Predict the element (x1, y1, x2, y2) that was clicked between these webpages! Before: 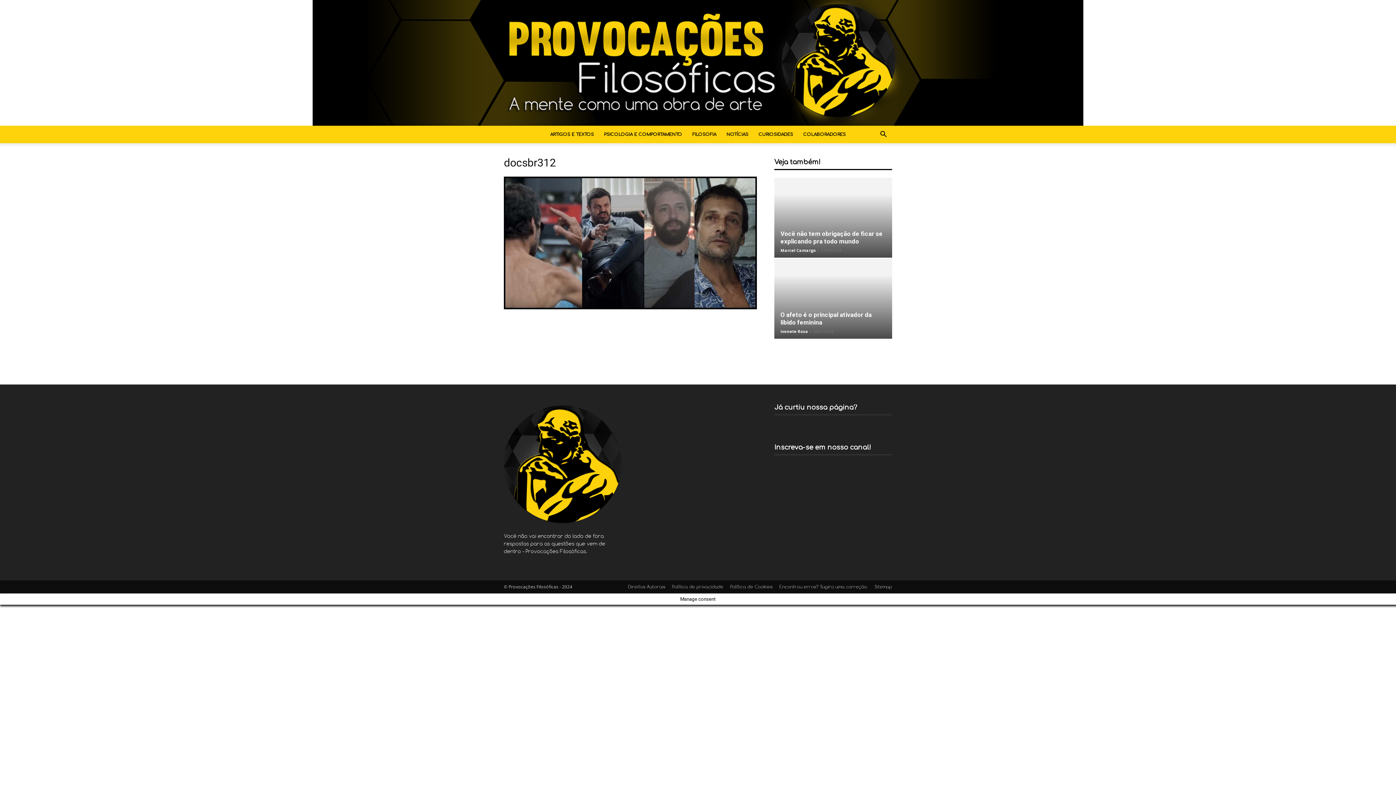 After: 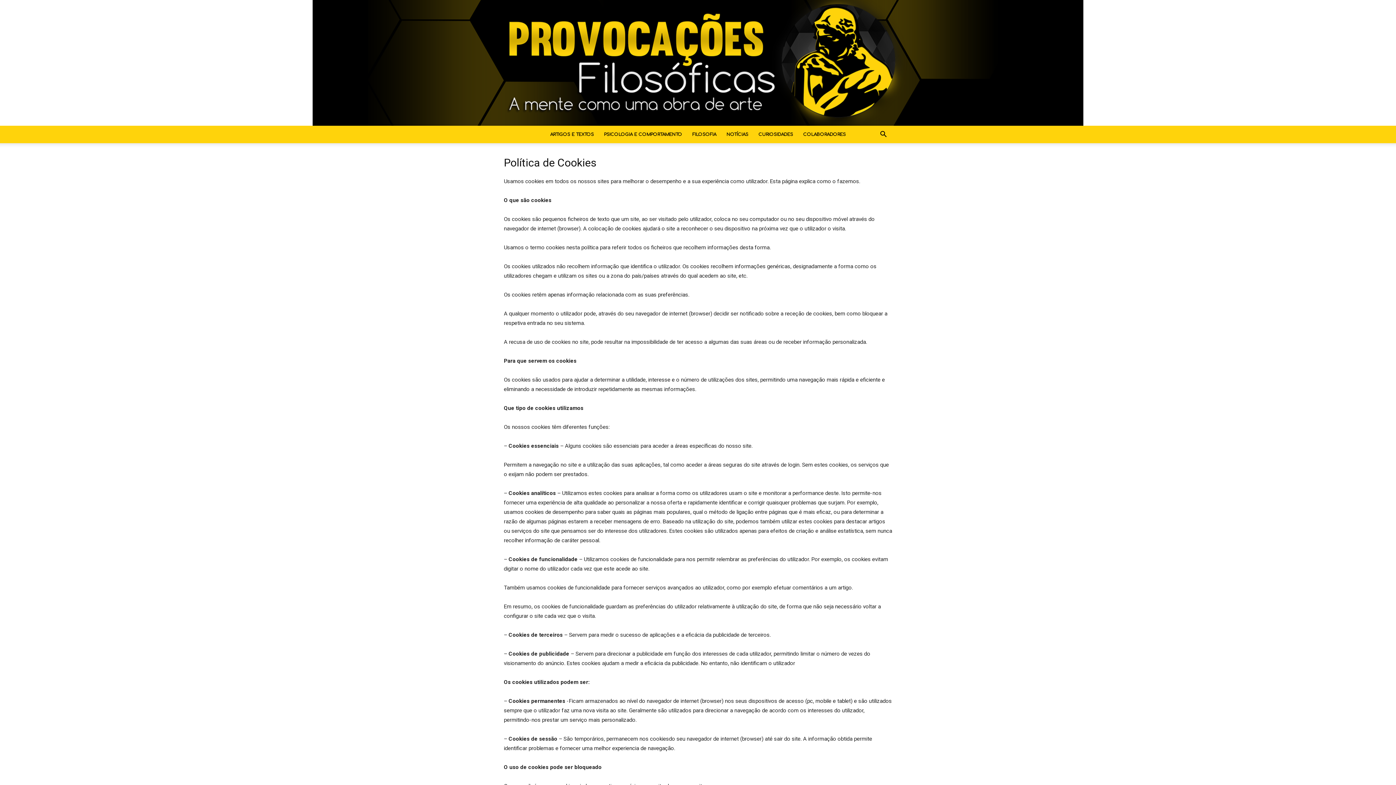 Action: label: Política de Cookies bbox: (730, 584, 772, 590)